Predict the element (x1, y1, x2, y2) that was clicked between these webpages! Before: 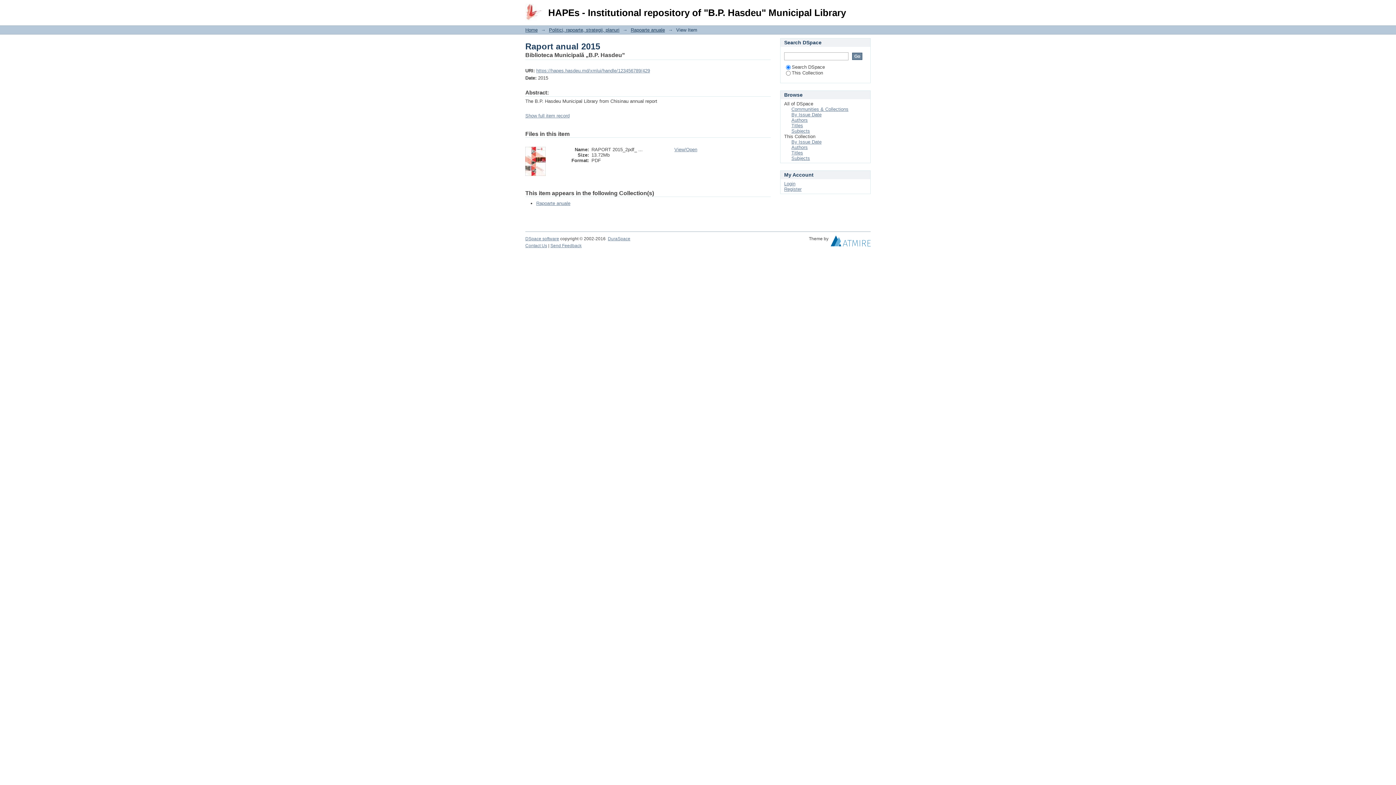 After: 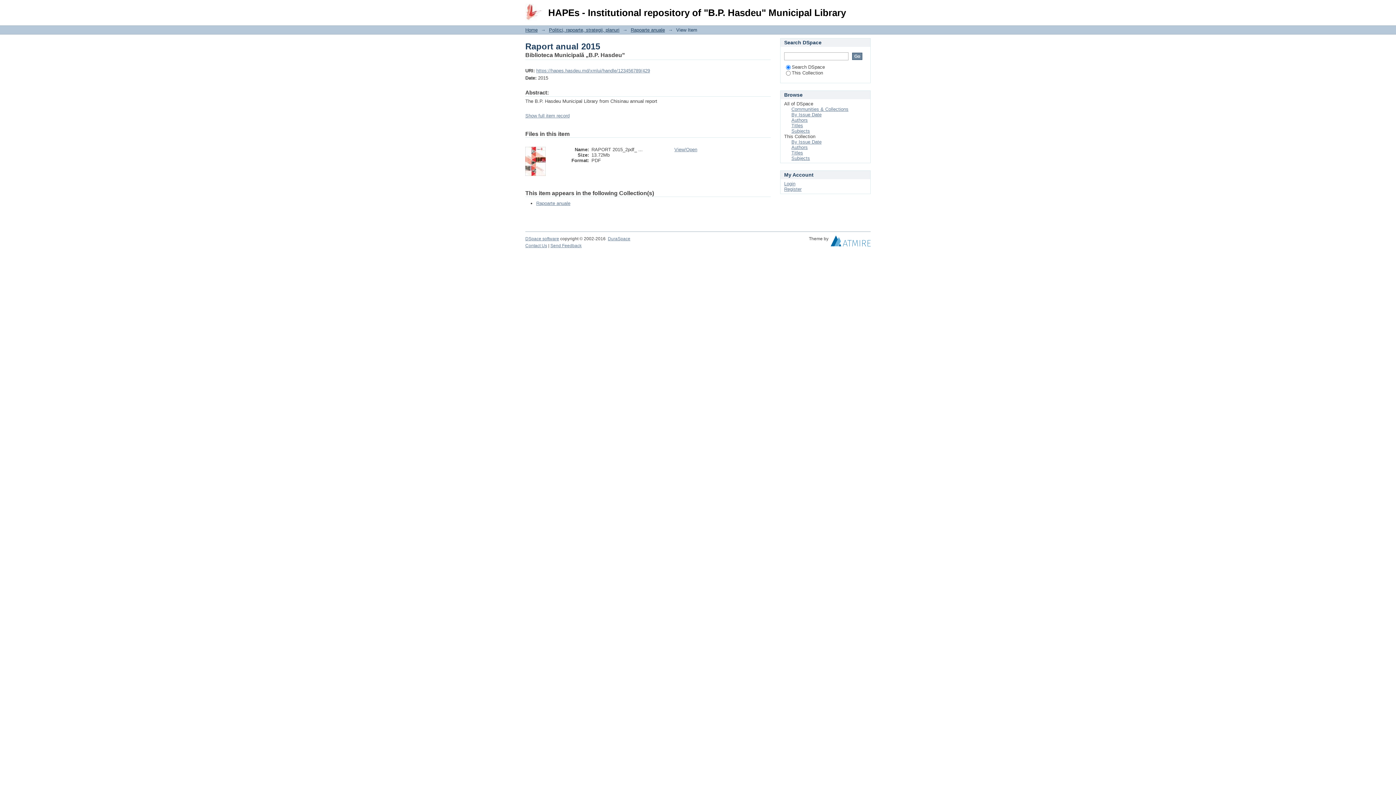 Action: bbox: (830, 240, 870, 245) label:  